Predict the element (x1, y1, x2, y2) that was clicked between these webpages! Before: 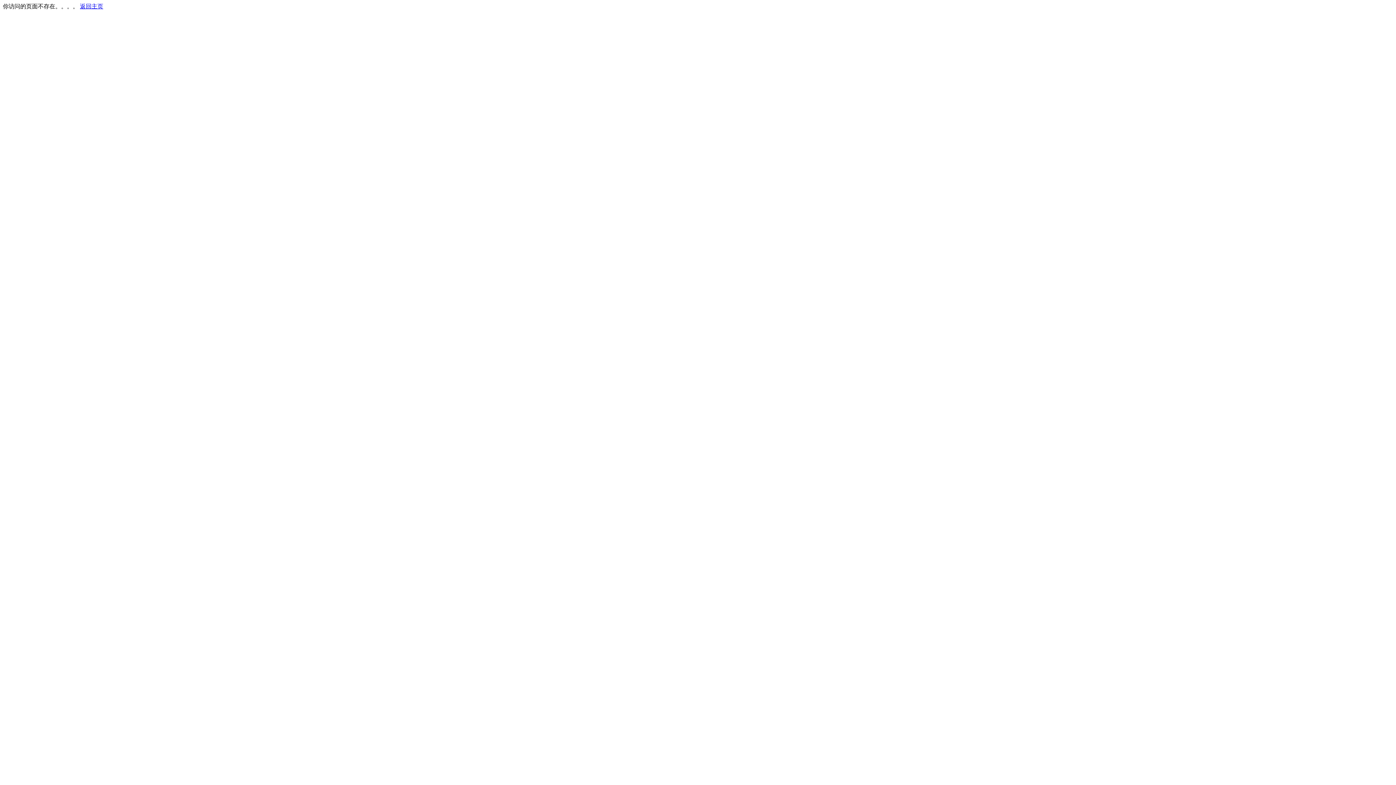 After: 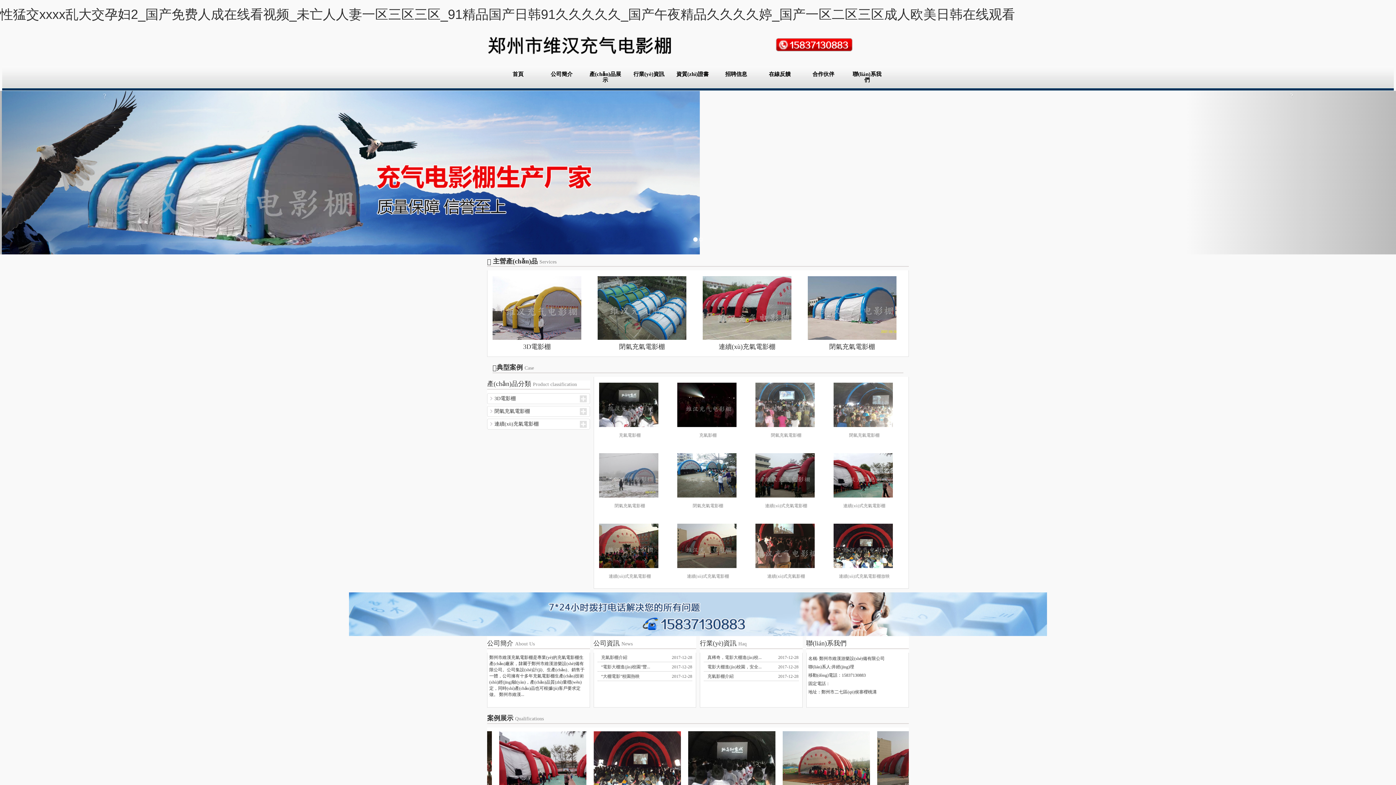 Action: label: 返回主页 bbox: (80, 3, 103, 9)